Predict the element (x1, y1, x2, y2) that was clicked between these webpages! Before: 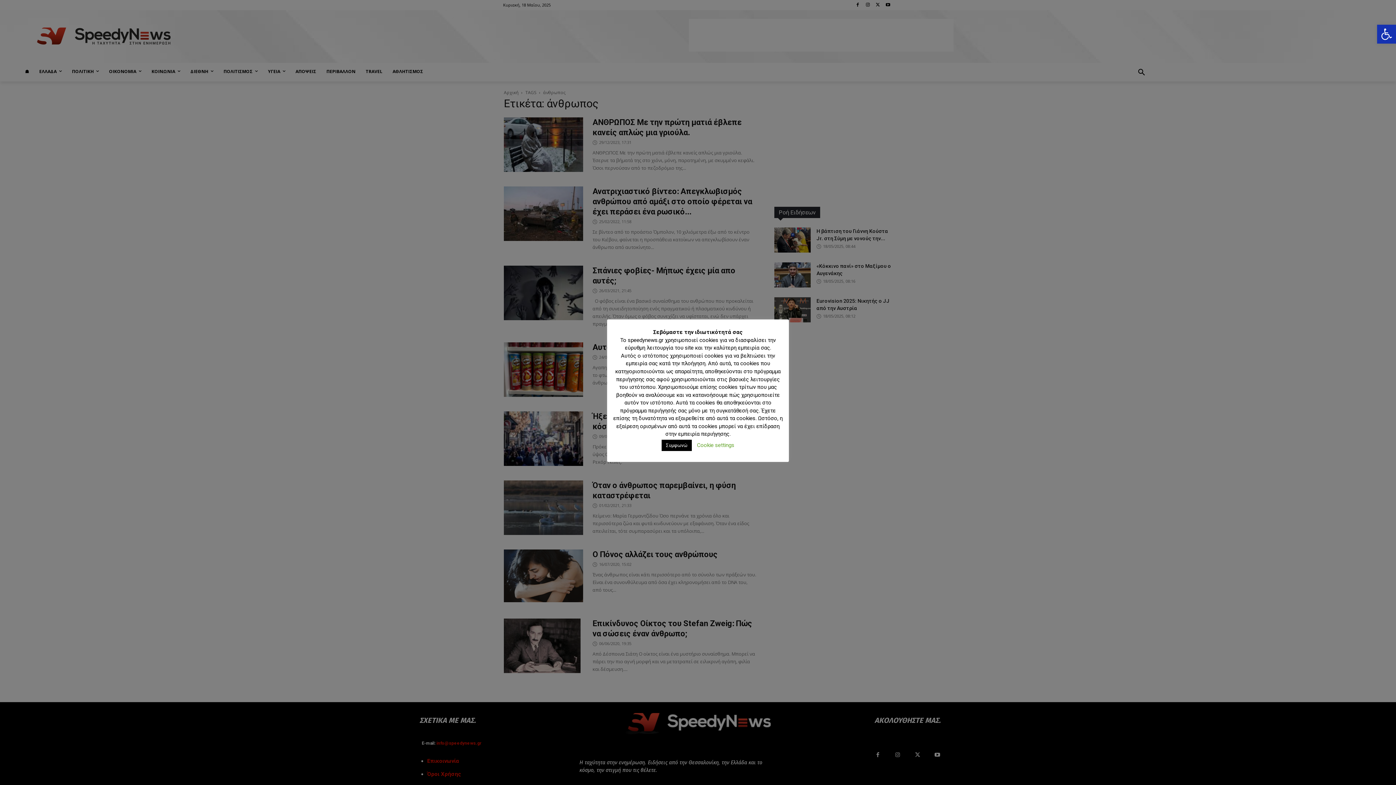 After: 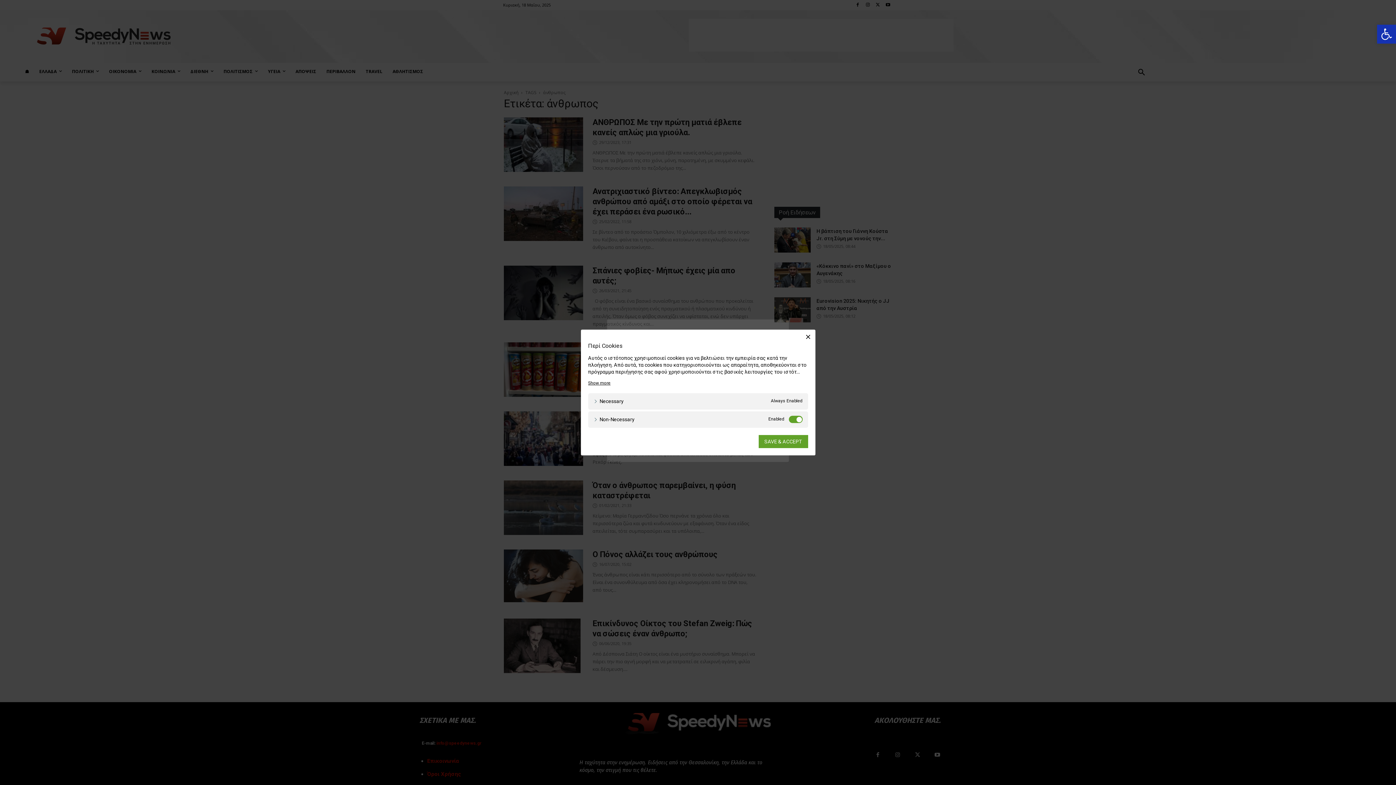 Action: label: Cookie settings bbox: (697, 442, 734, 448)